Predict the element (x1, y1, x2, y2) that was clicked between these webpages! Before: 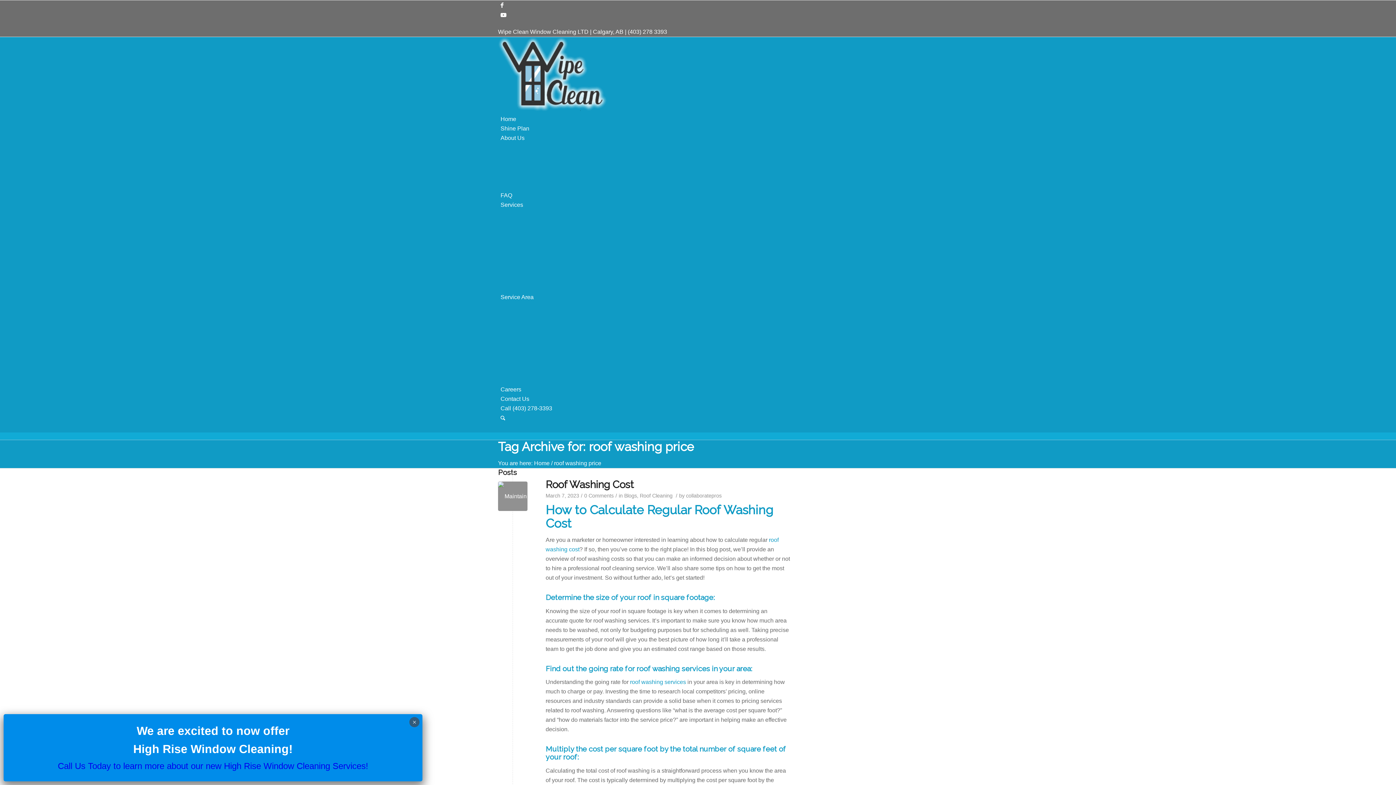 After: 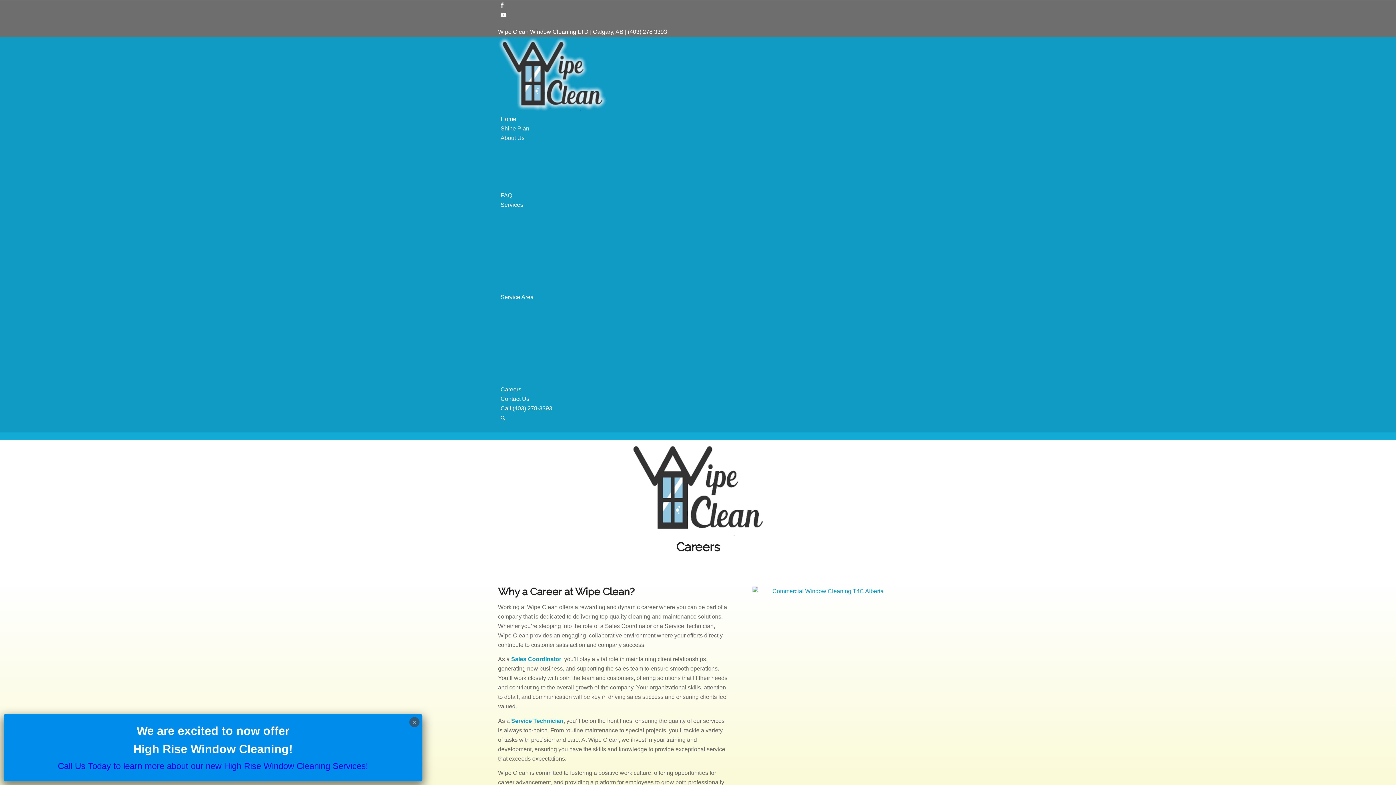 Action: bbox: (500, 386, 521, 392) label: Careers